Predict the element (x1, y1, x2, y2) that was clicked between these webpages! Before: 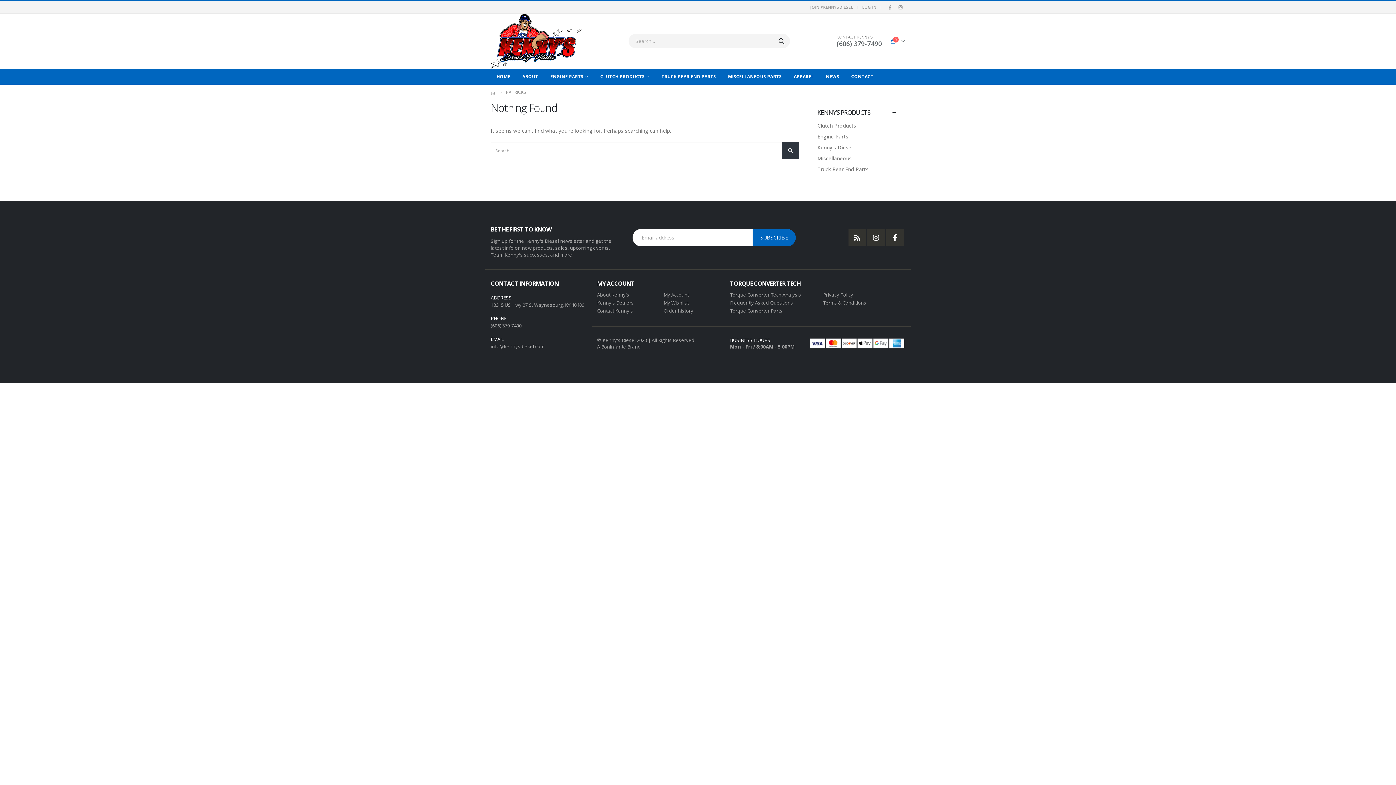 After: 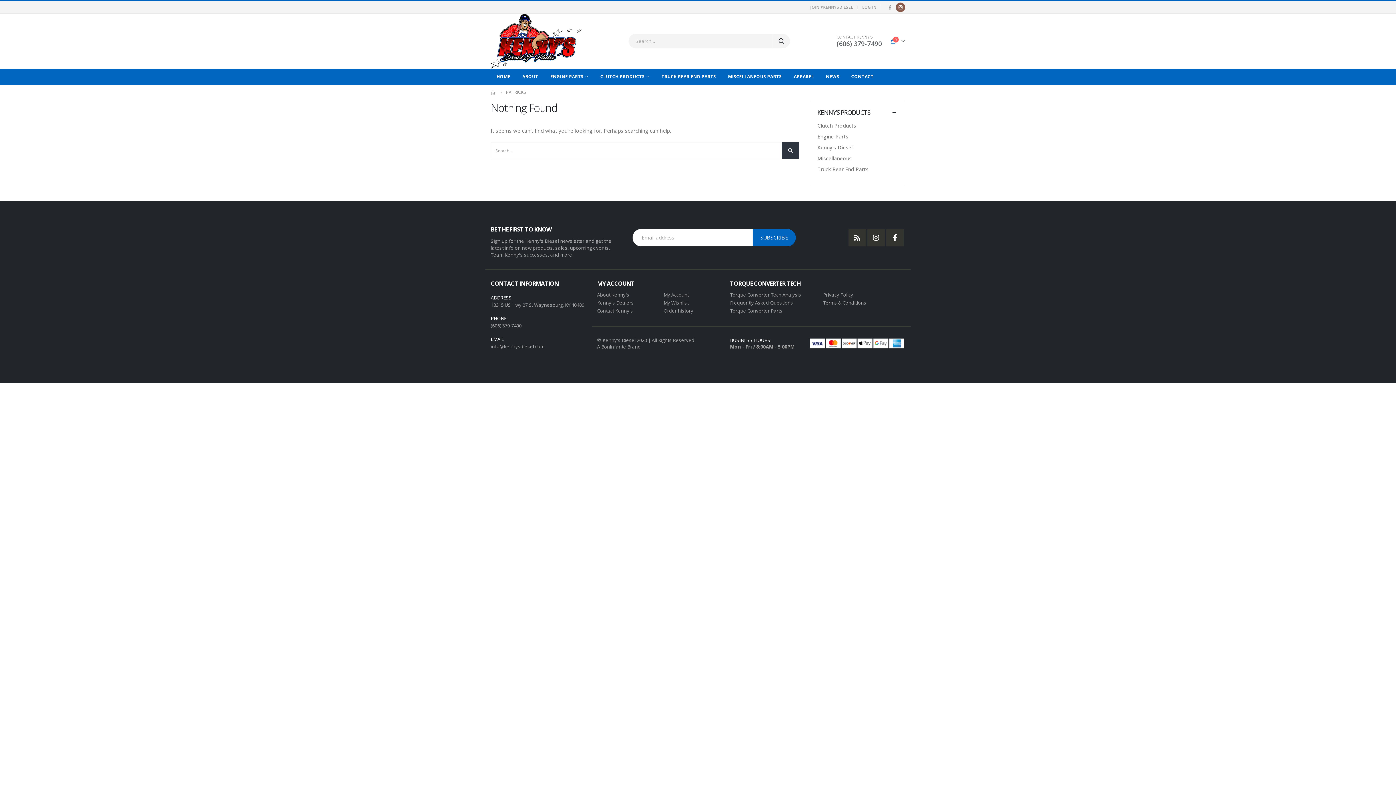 Action: bbox: (896, 2, 905, 11)